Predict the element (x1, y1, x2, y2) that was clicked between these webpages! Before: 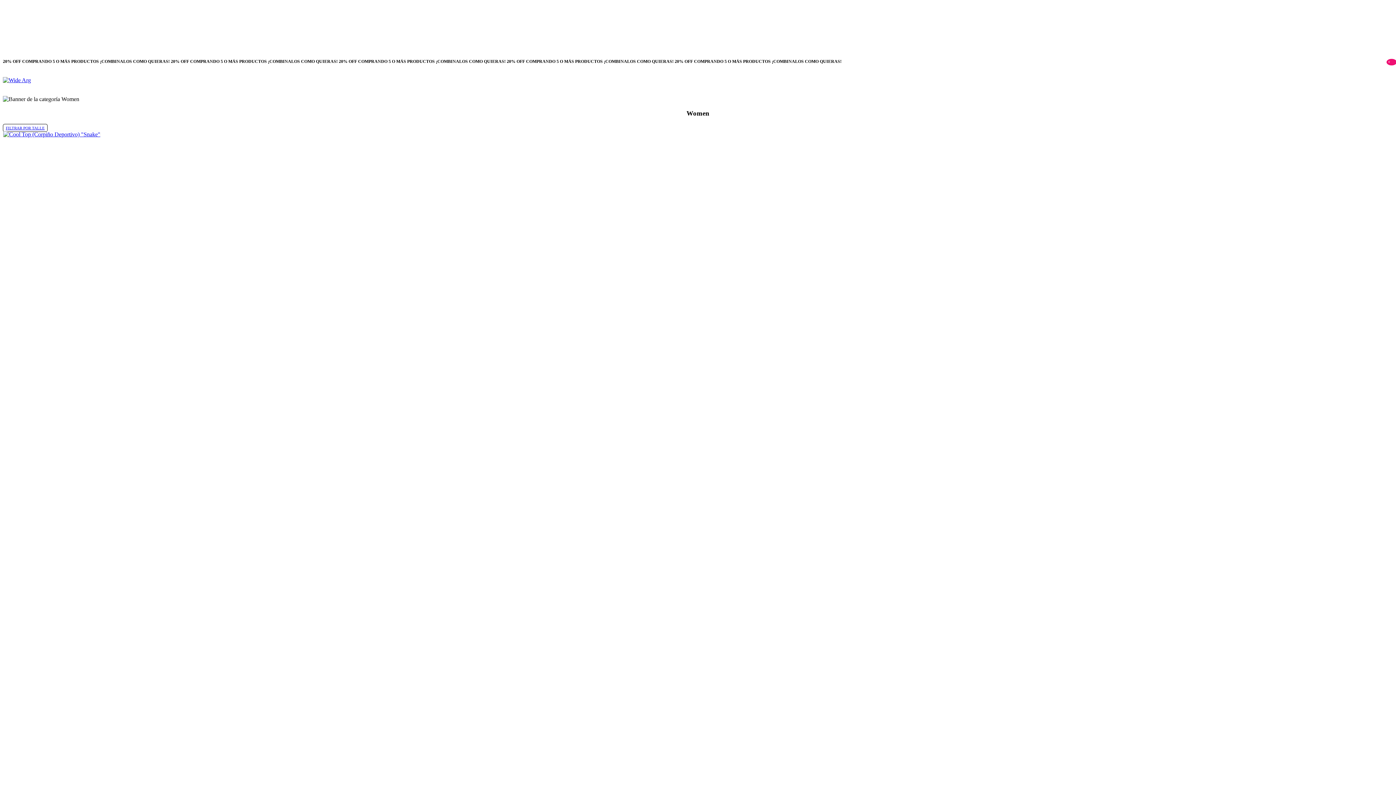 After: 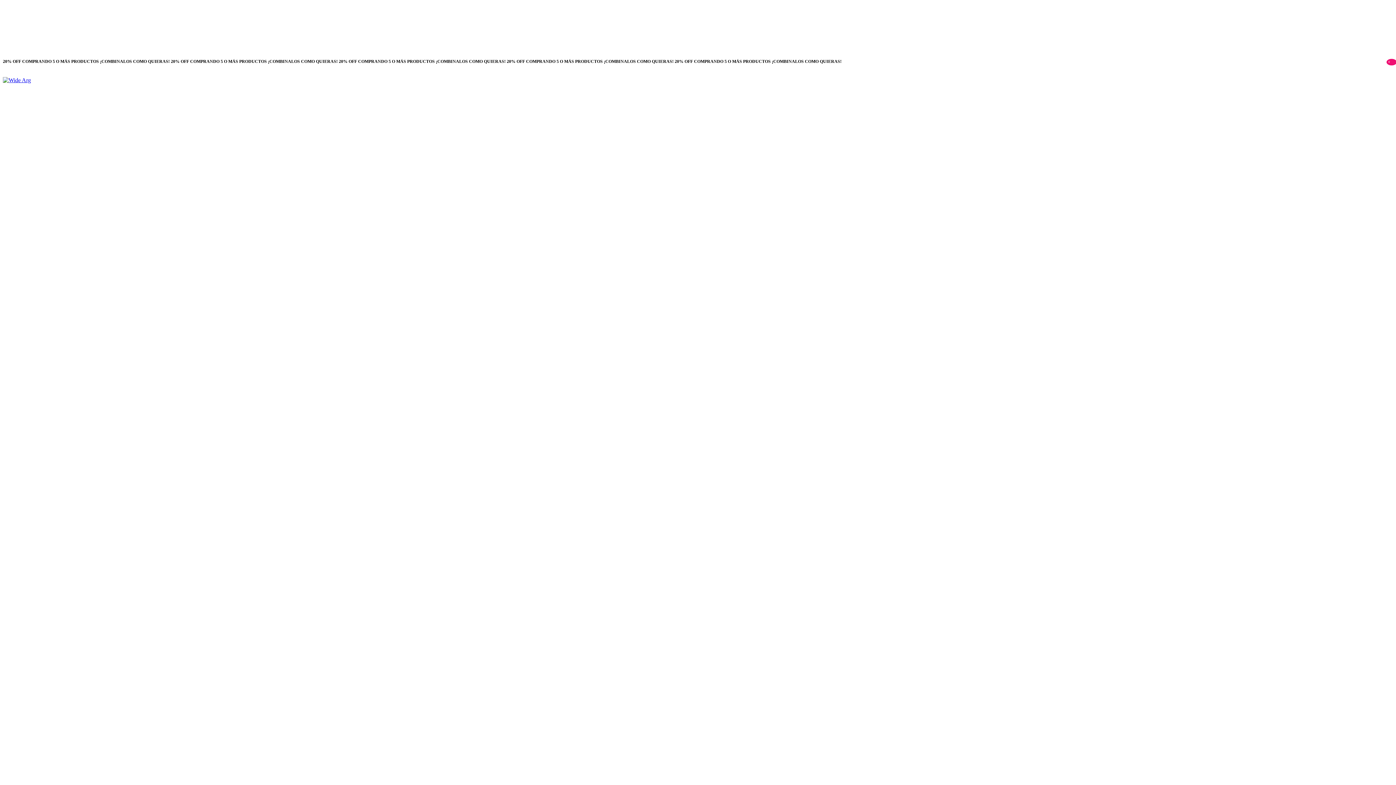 Action: bbox: (2, 131, 100, 137) label: Cool Top (Corpiño Deportivo) "Snake"